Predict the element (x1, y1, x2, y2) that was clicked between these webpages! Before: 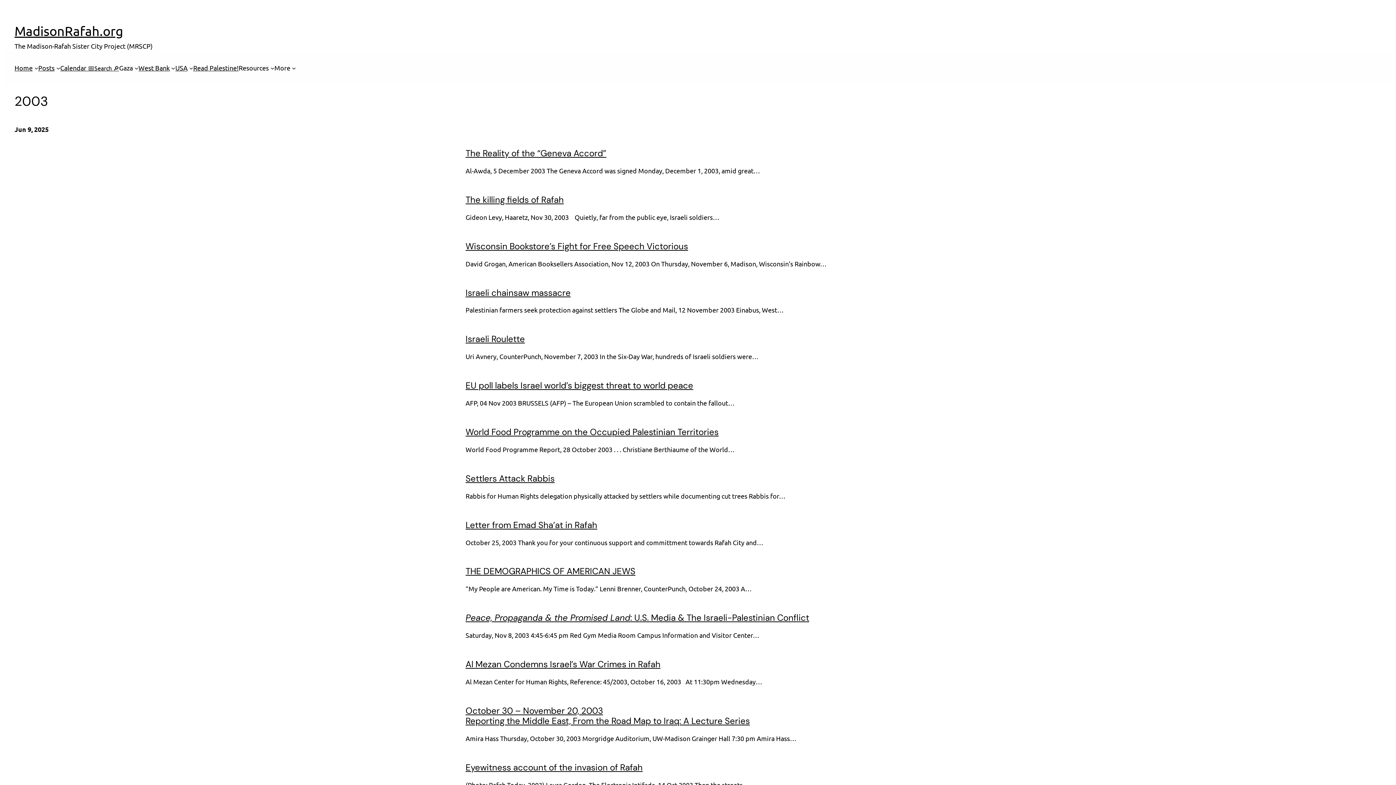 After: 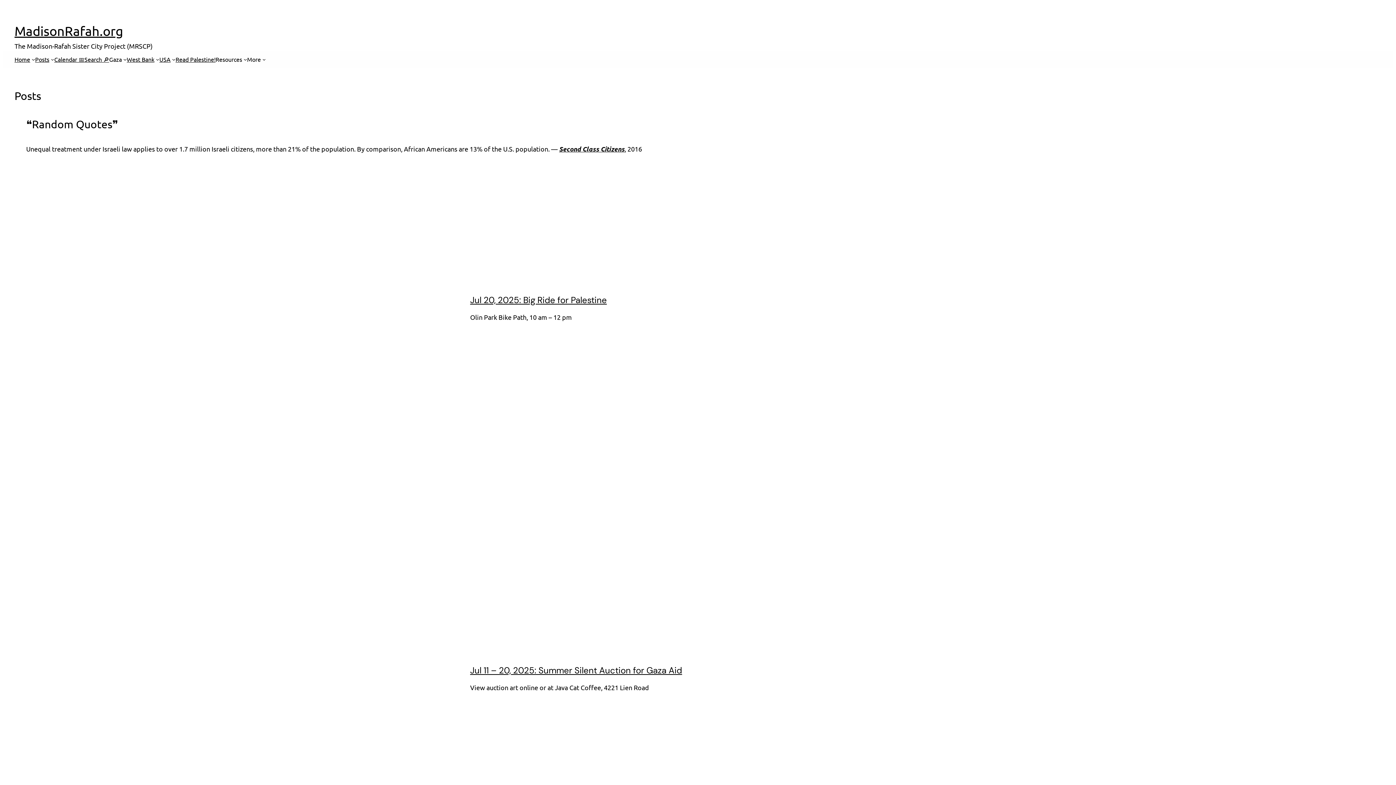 Action: bbox: (38, 62, 54, 73) label: Posts